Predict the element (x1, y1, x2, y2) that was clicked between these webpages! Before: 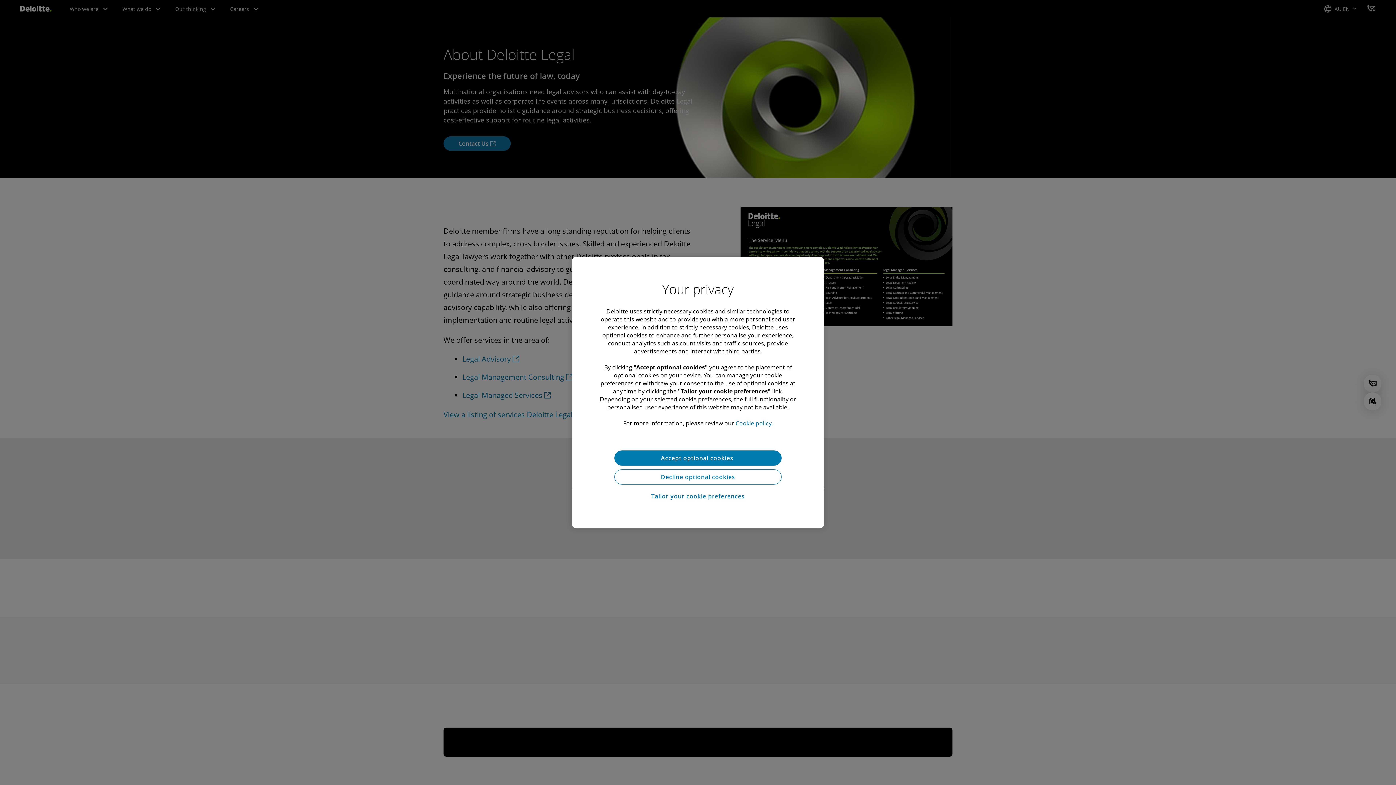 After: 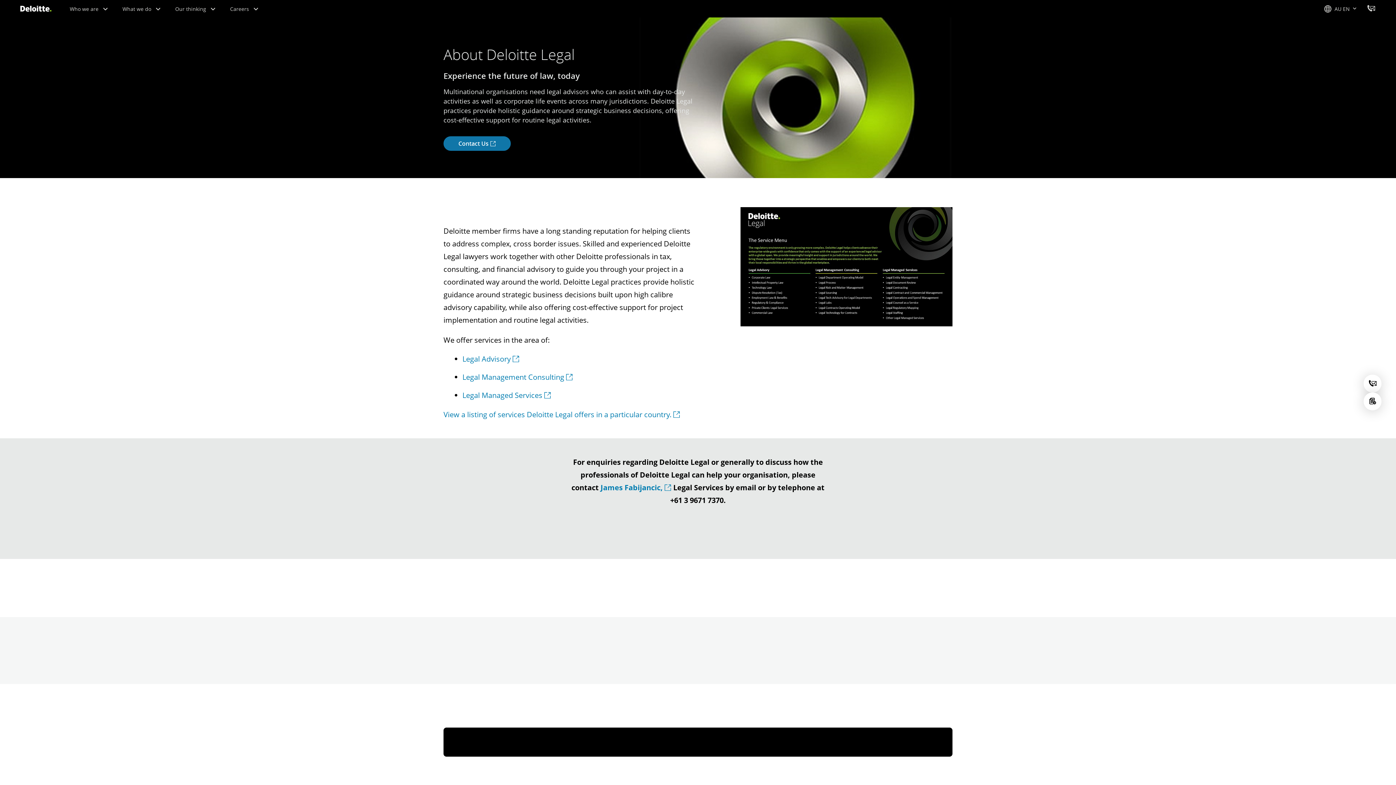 Action: bbox: (614, 450, 781, 465) label: Accept optional cookies 